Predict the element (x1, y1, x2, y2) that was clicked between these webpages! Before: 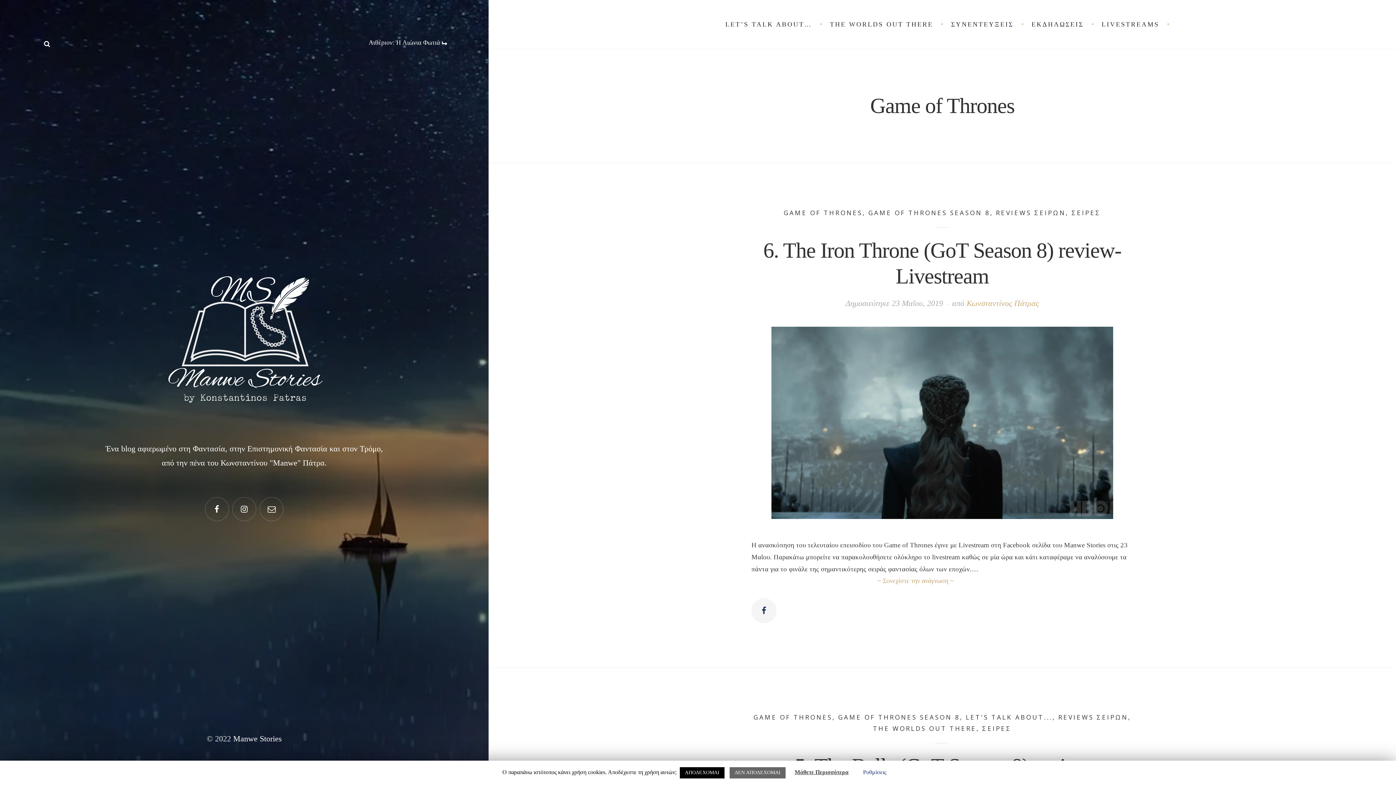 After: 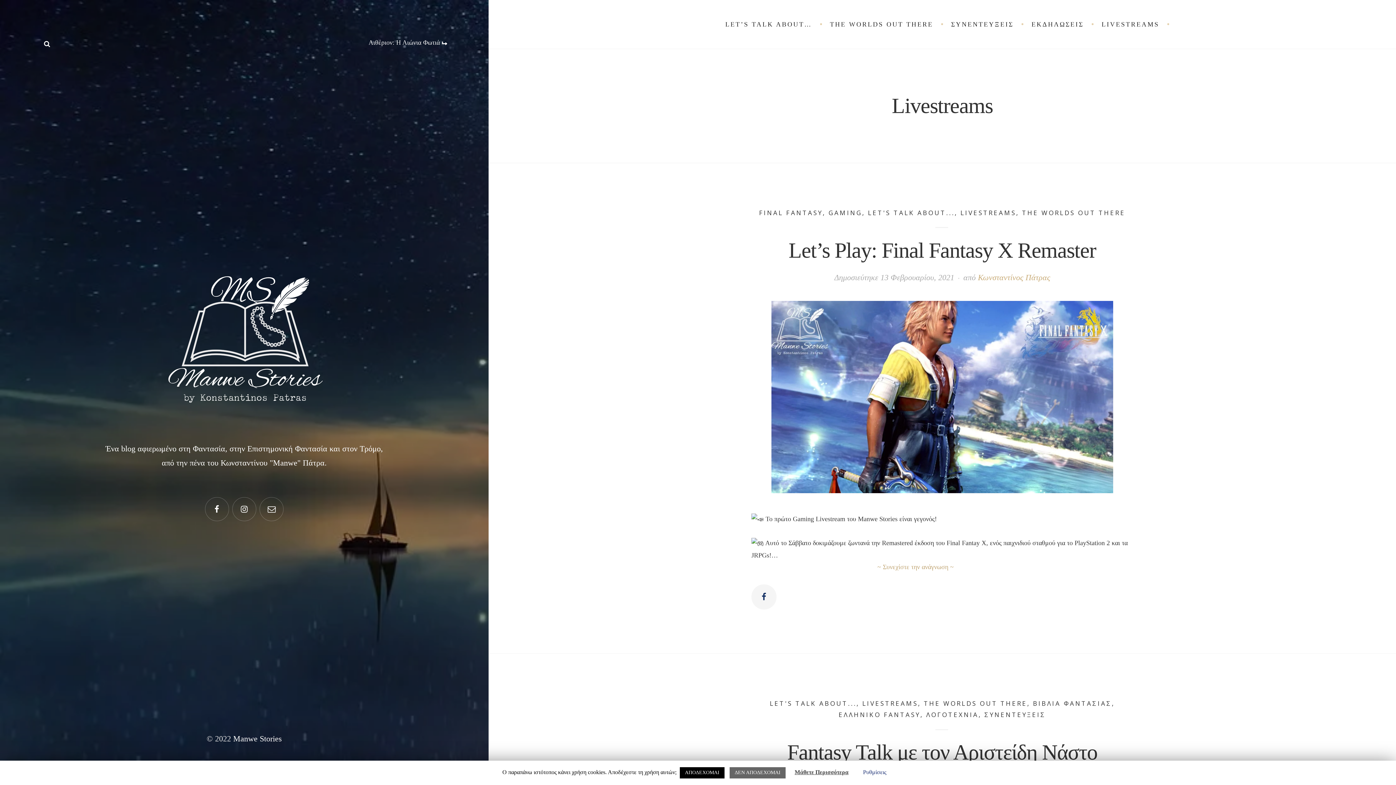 Action: bbox: (1092, 14, 1168, 34) label: LIVESTREAMS